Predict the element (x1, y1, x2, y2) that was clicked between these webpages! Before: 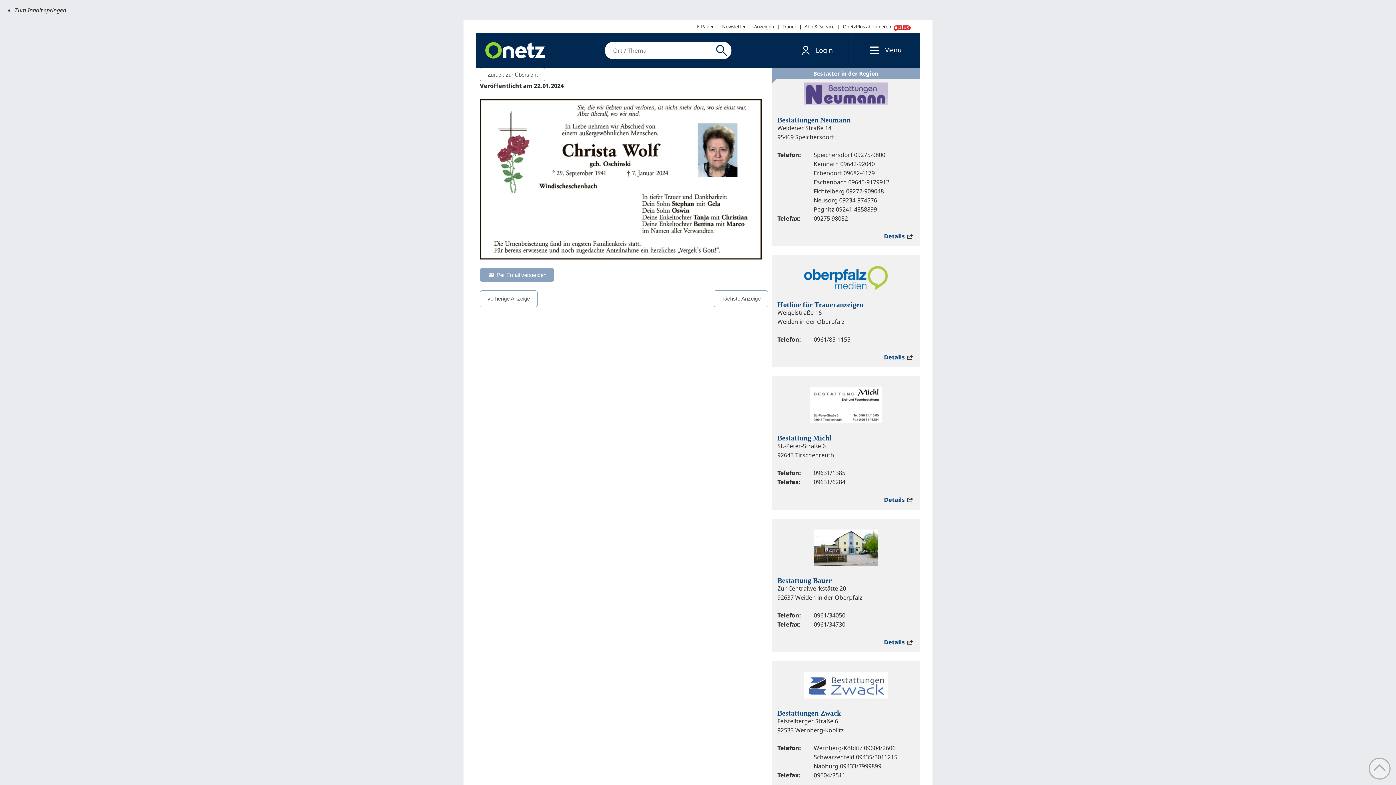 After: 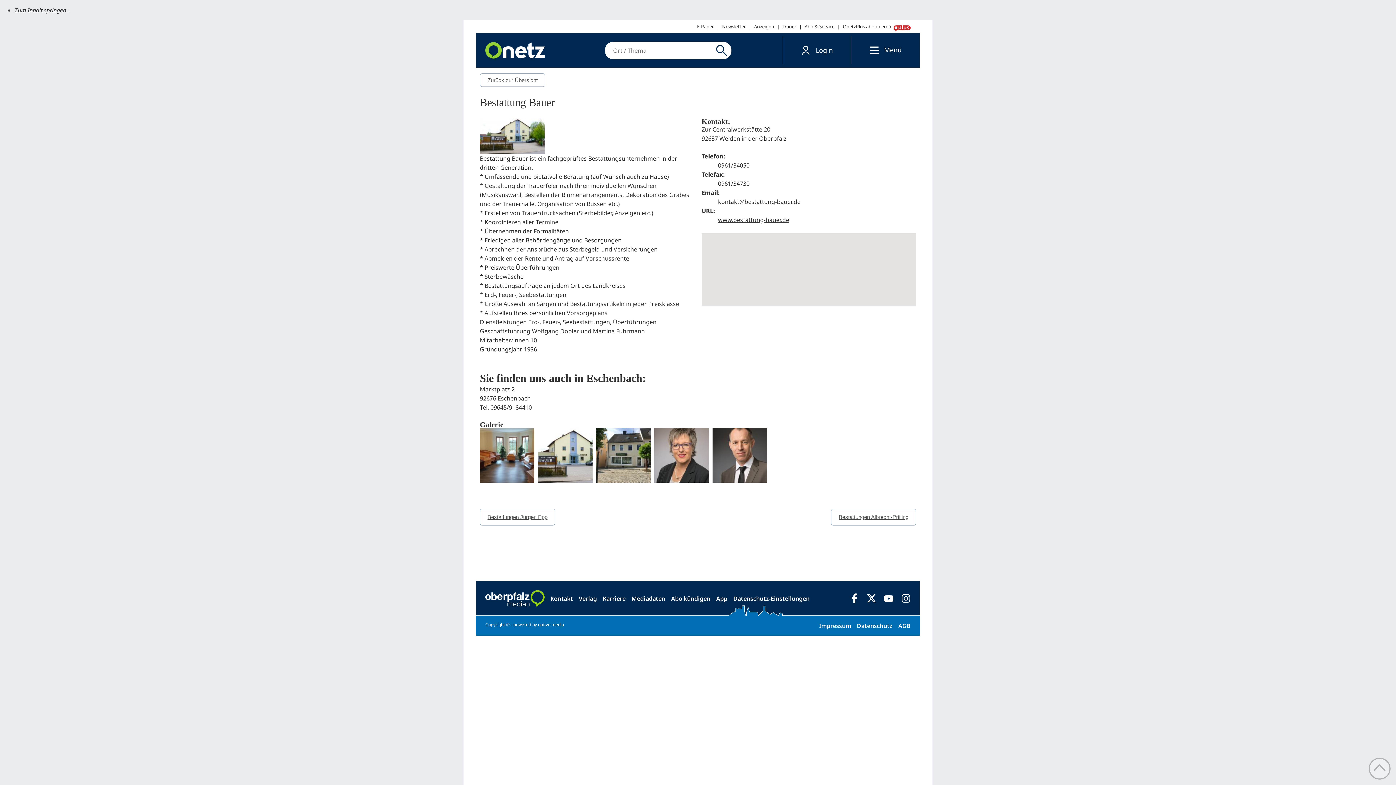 Action: bbox: (777, 576, 832, 584) label: Bestattung Bauer